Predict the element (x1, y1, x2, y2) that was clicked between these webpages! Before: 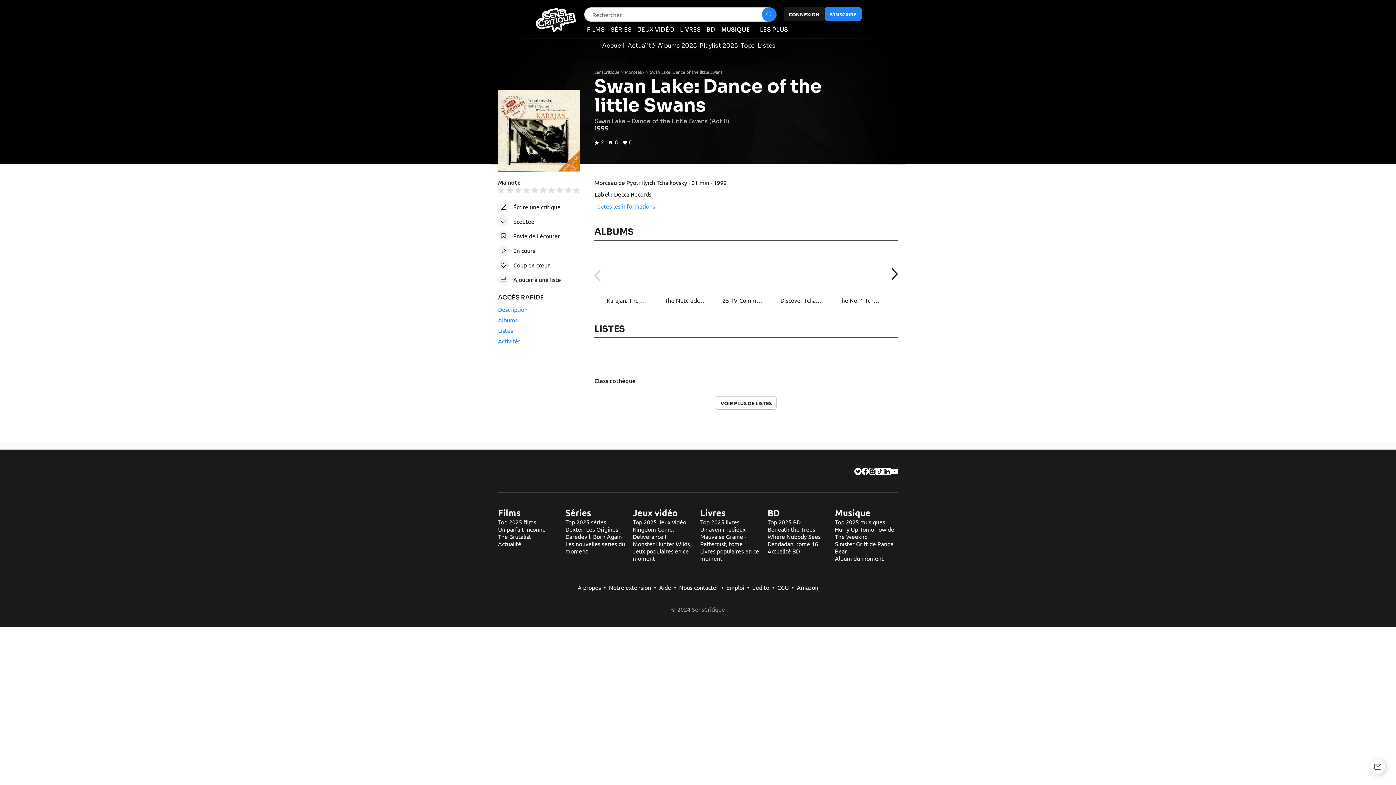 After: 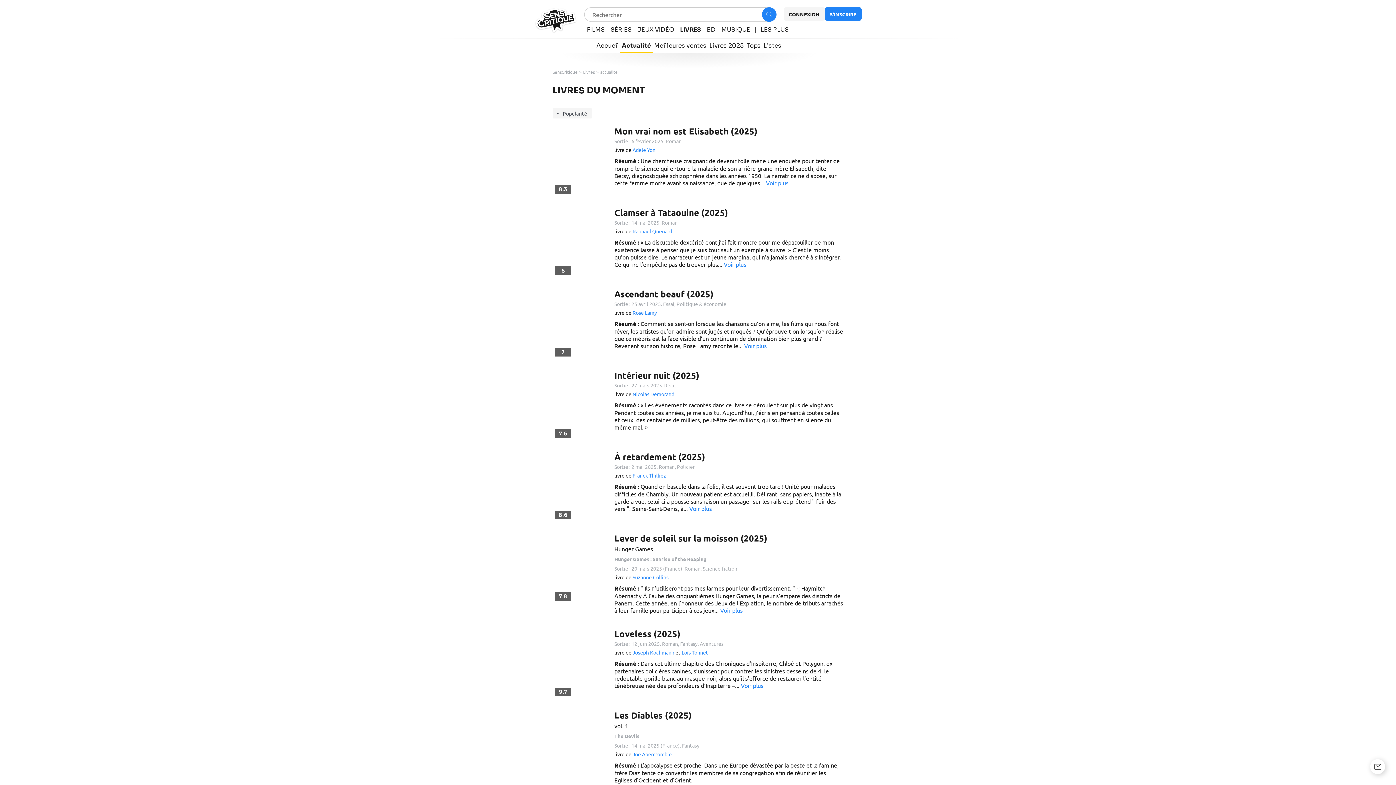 Action: bbox: (700, 547, 763, 562) label: Livres populaires en ce moment